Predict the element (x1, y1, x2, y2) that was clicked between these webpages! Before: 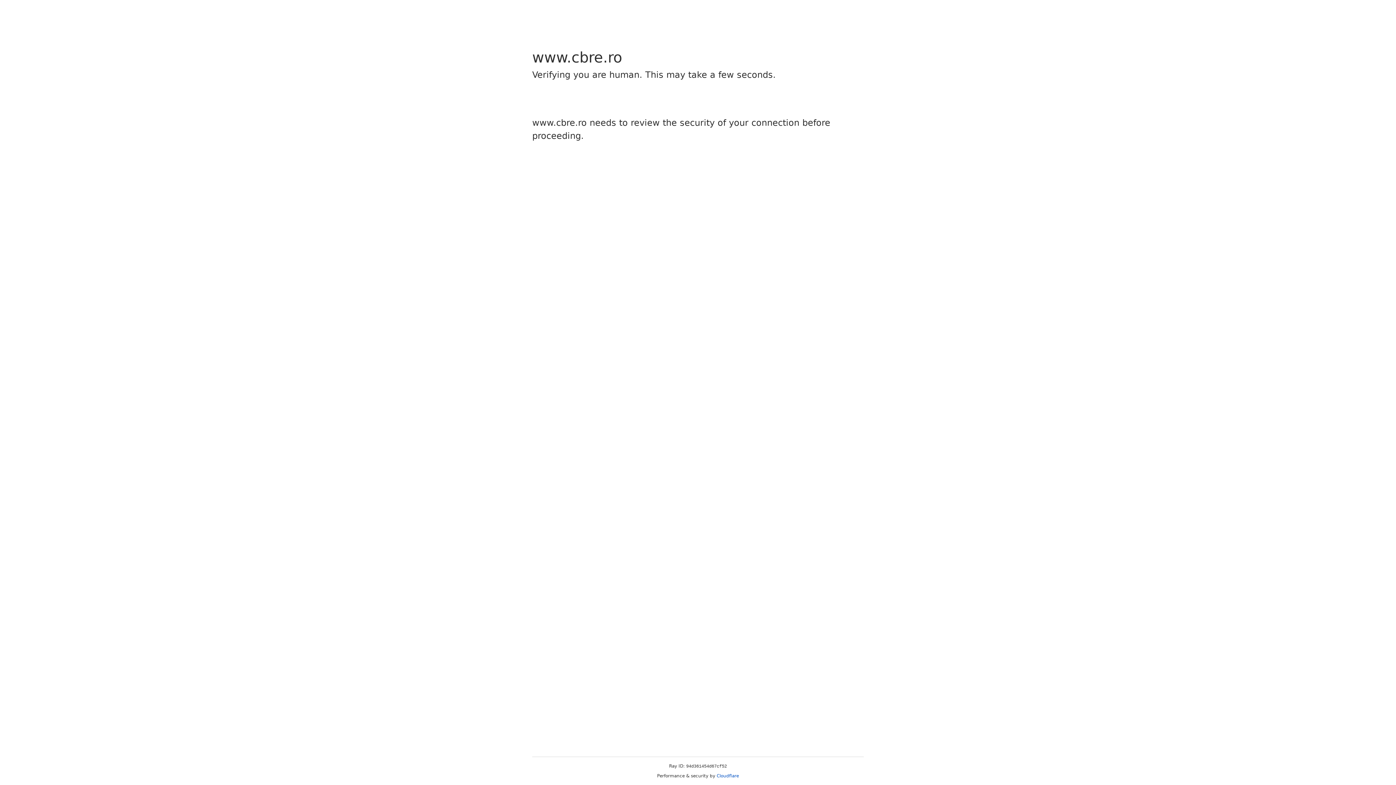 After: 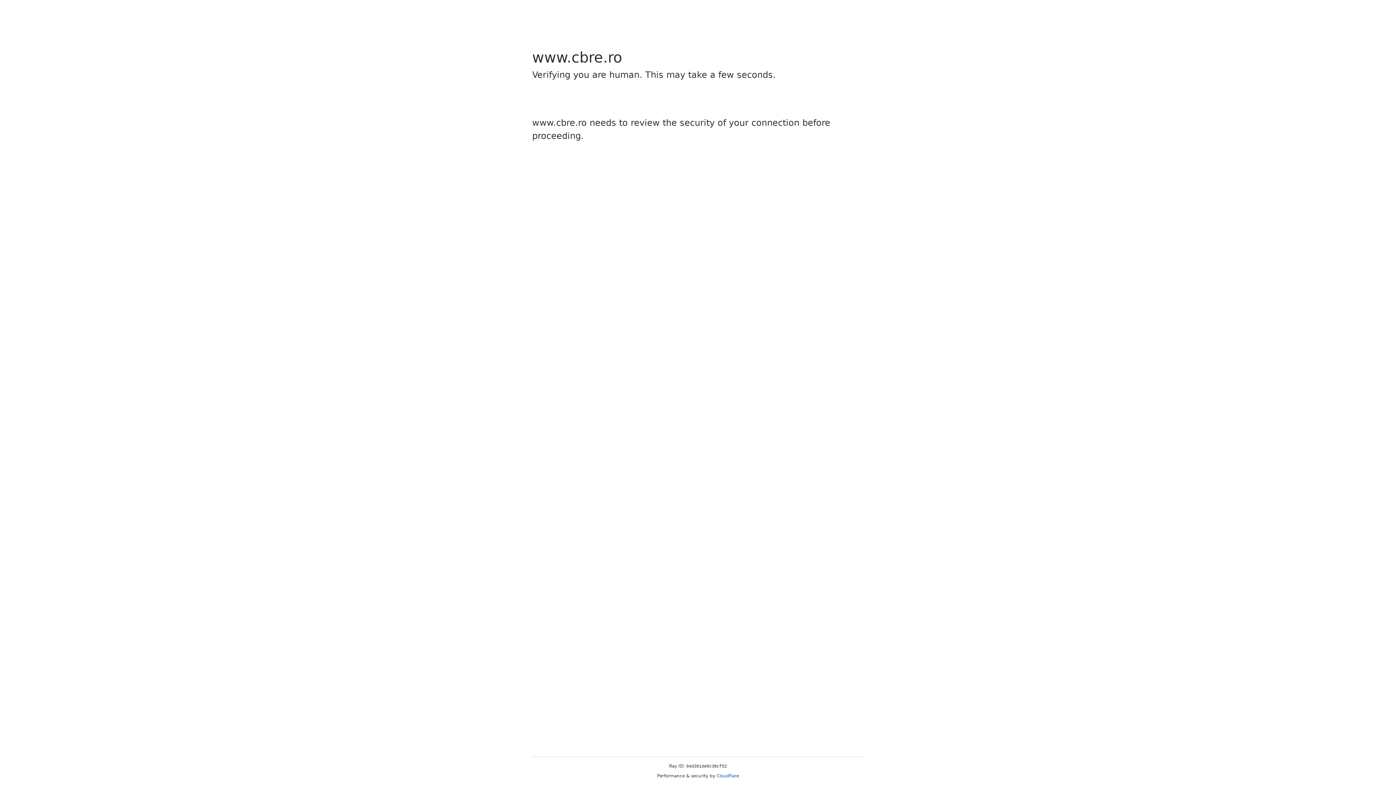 Action: bbox: (716, 773, 739, 778) label: Cloudflare